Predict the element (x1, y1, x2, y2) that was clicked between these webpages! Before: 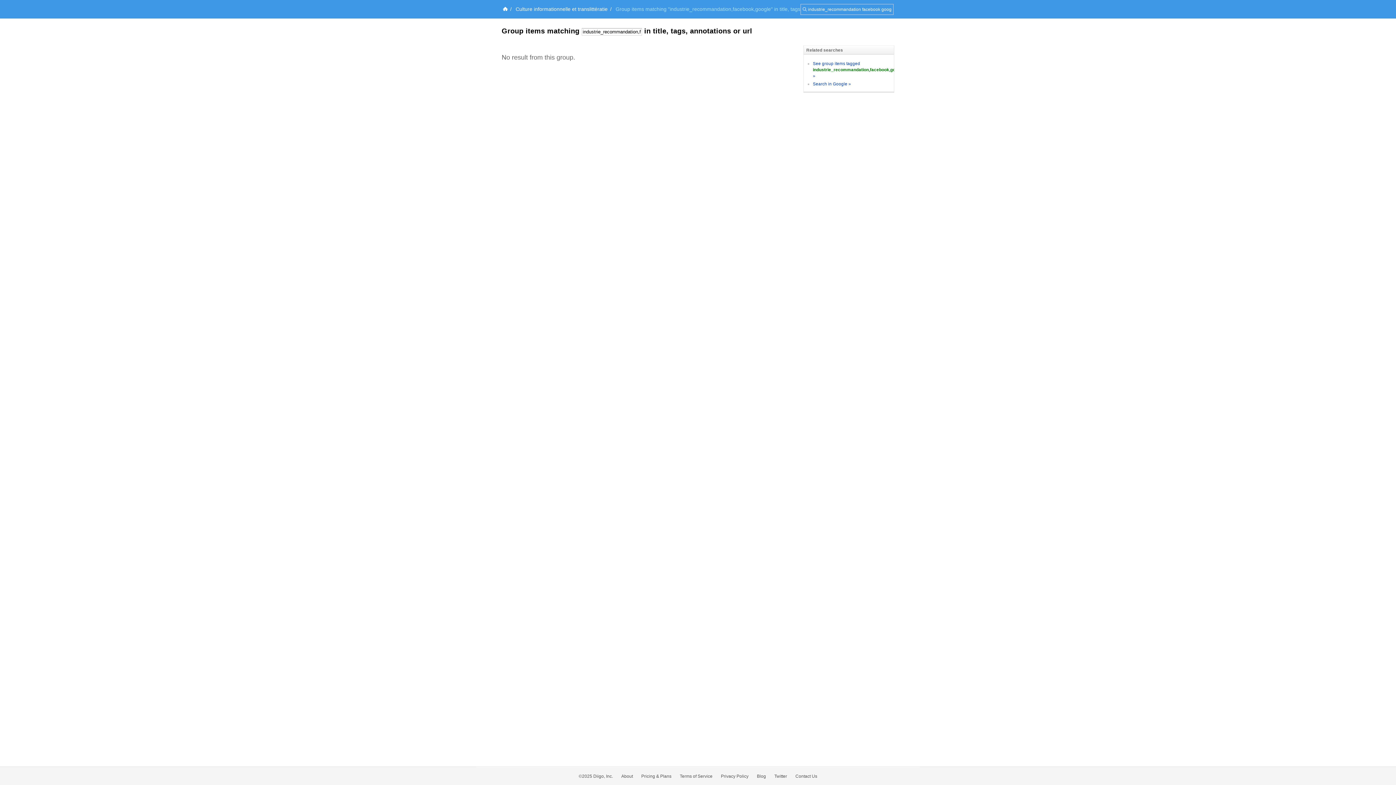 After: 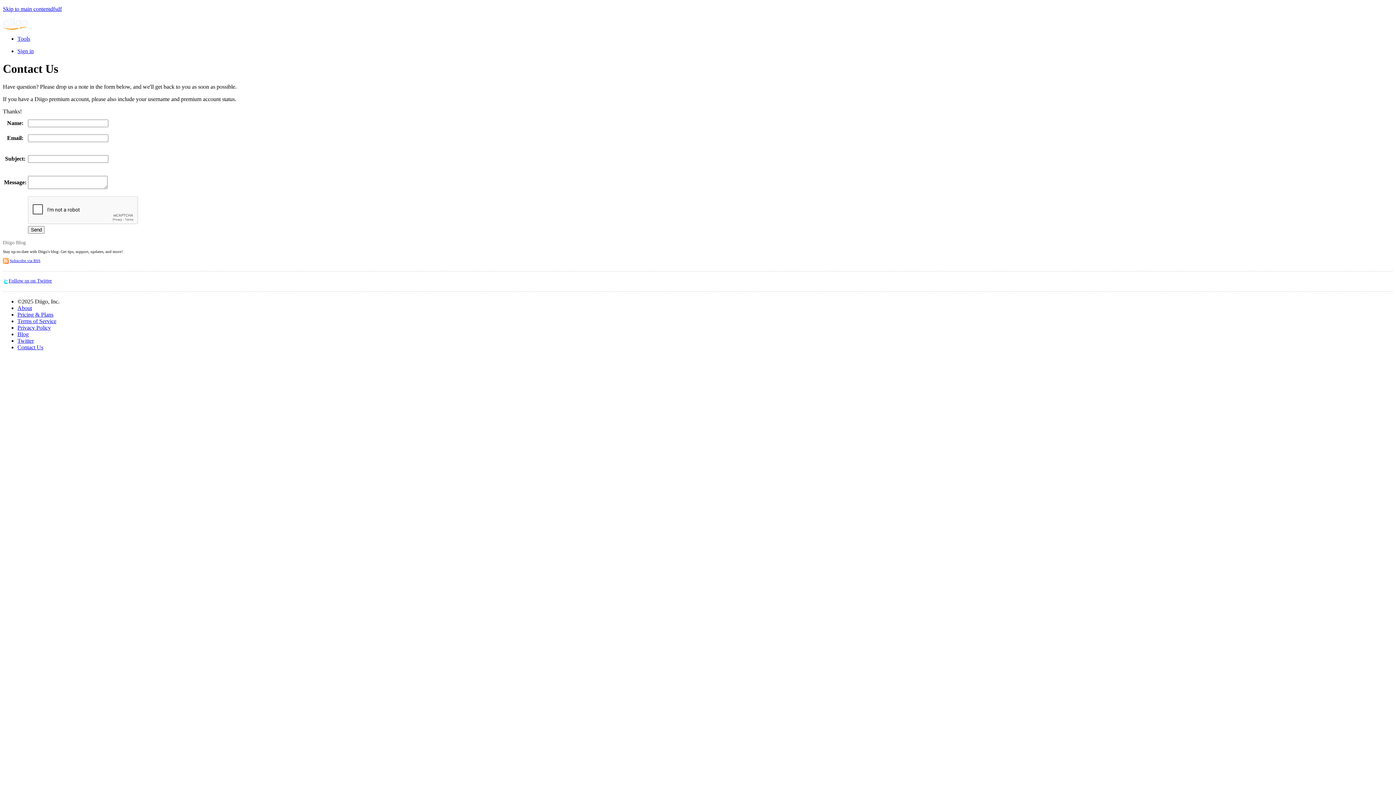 Action: label: Contact Us bbox: (795, 774, 817, 779)